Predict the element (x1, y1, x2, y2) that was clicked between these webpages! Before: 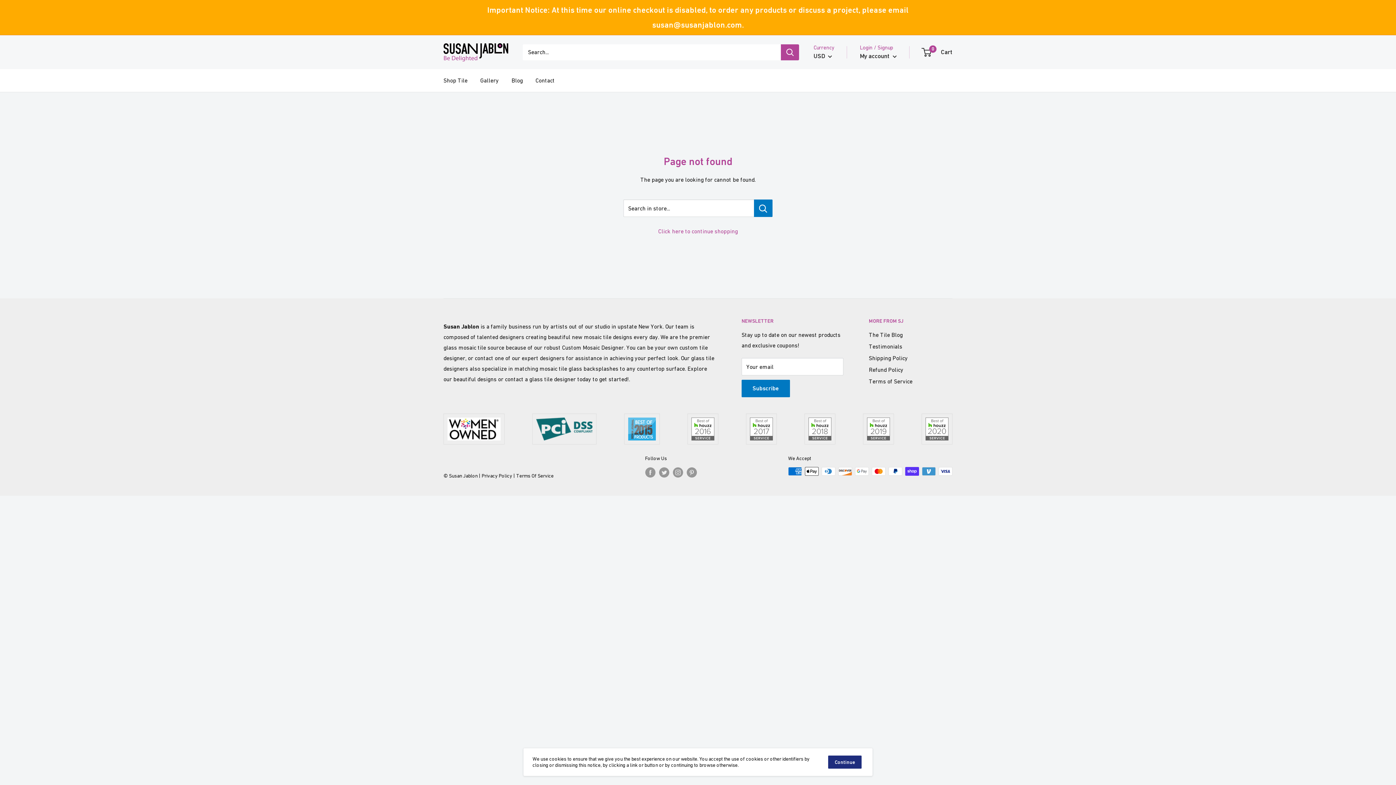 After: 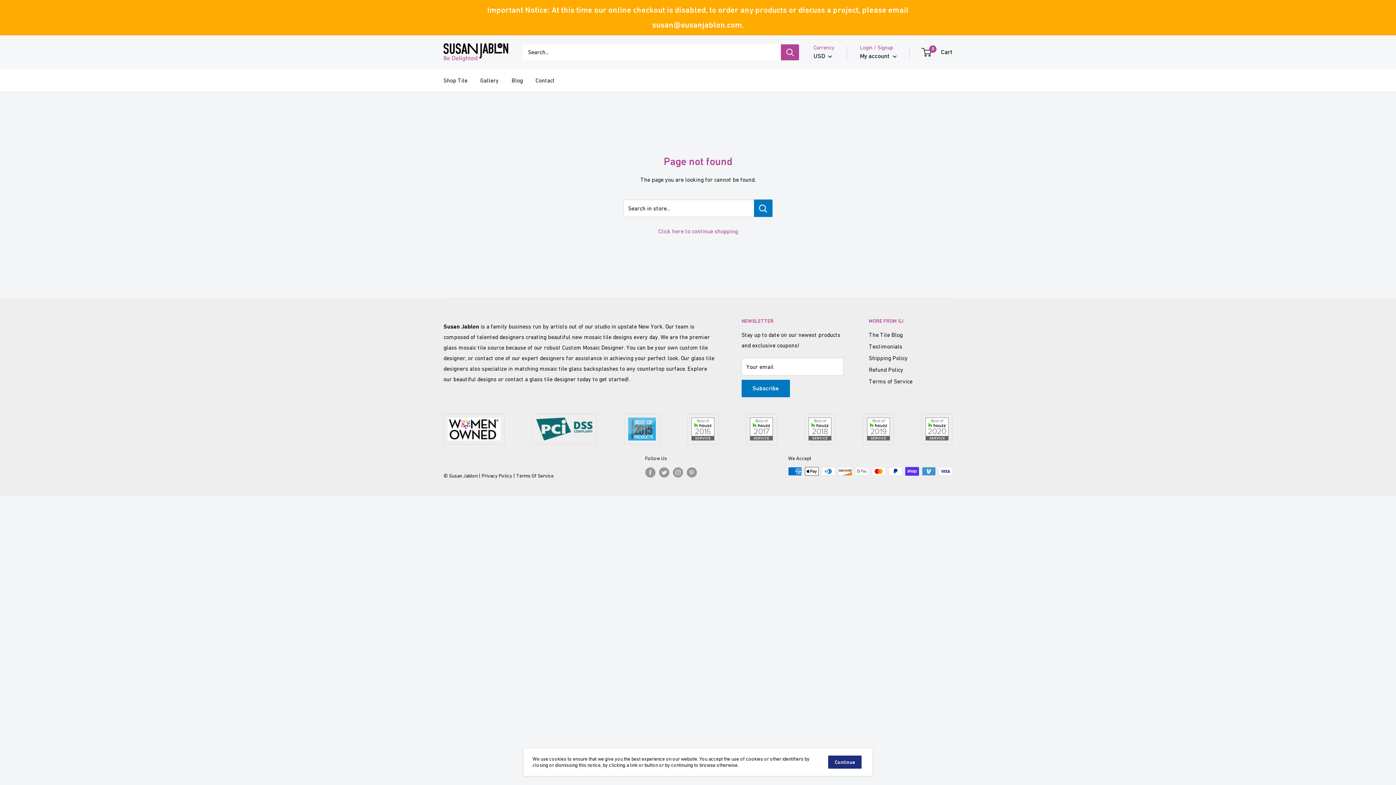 Action: bbox: (804, 415, 835, 422)